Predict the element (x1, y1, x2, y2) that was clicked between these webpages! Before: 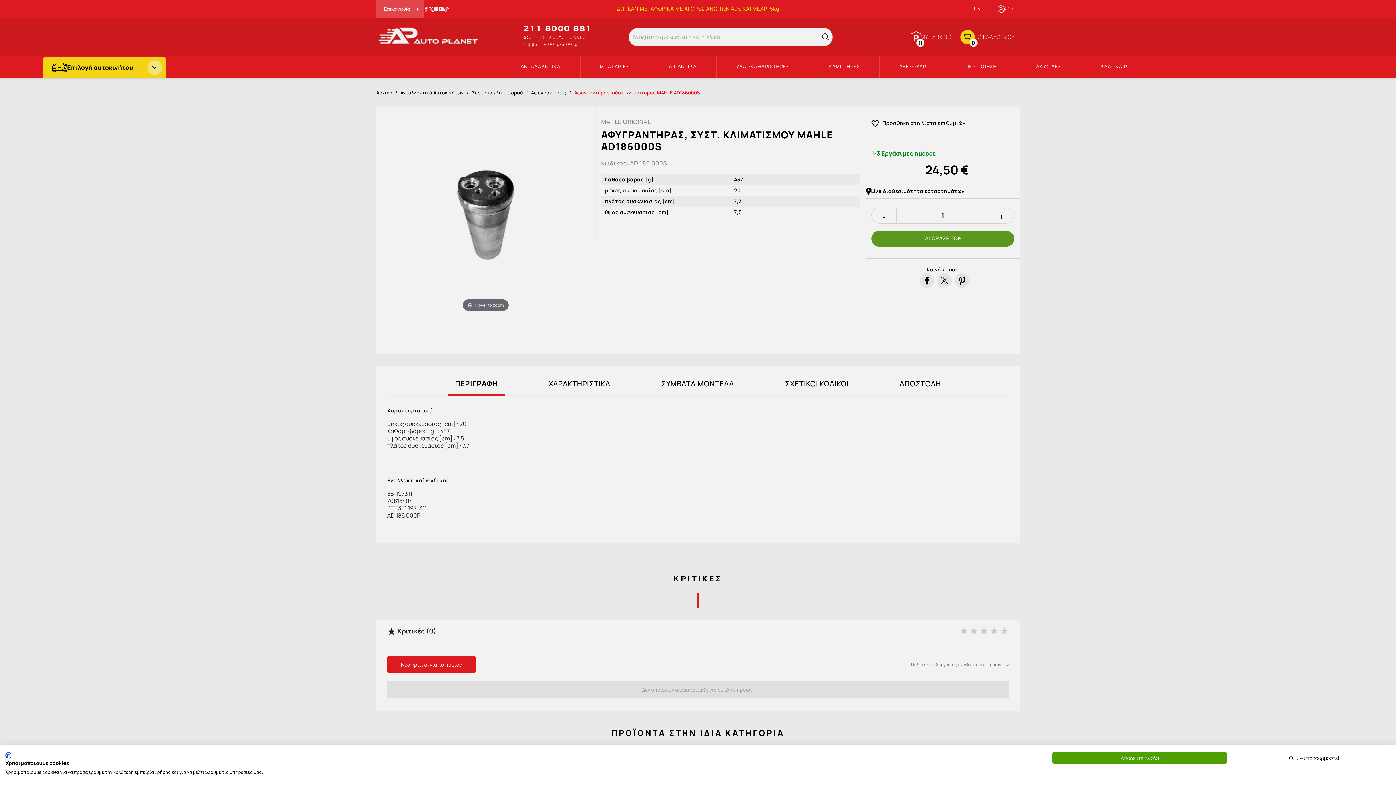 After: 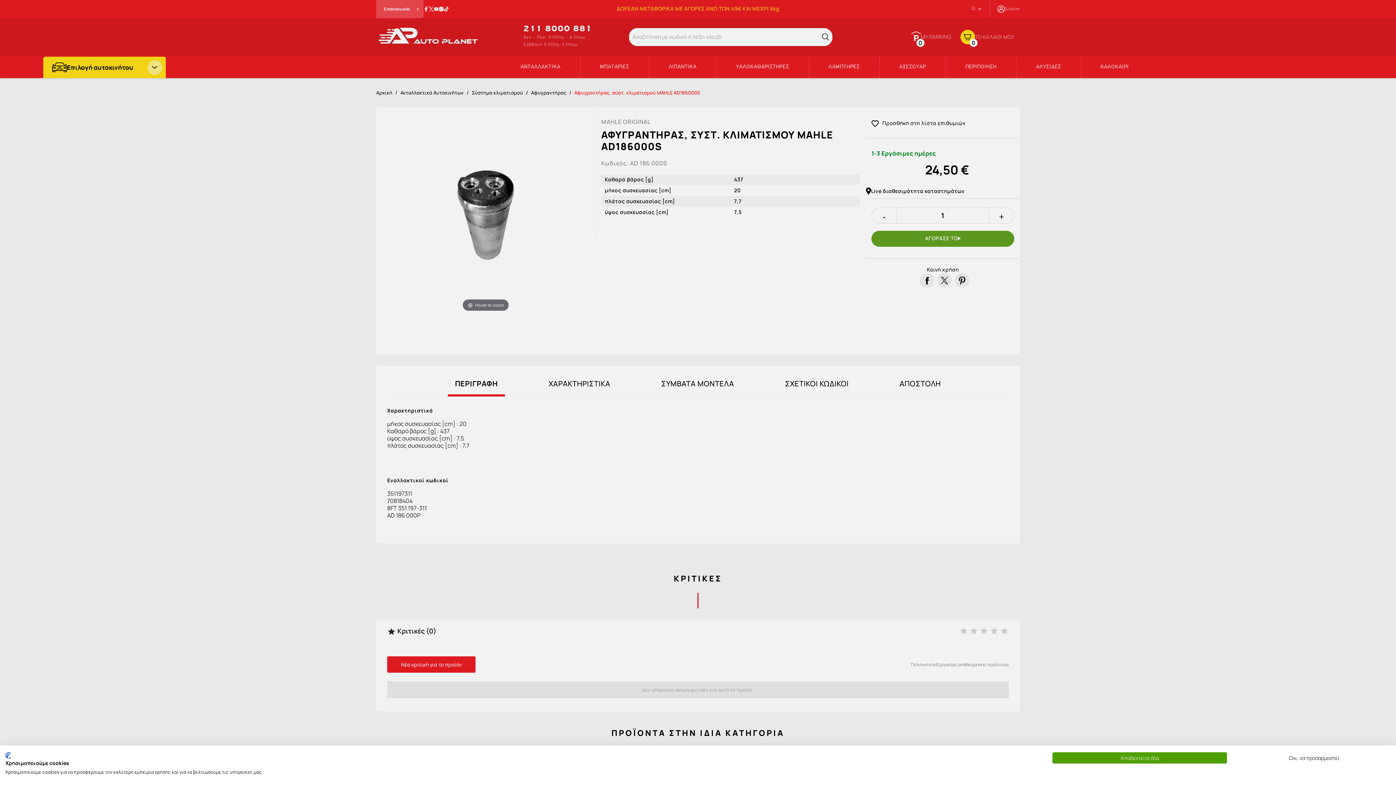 Action: bbox: (5, 752, 10, 759) label: CookieFirst λογότυπο. Εξωτερικός σύνδεσμος. Ανοίγει σε νέα καρτέλα ή παράθυρο.